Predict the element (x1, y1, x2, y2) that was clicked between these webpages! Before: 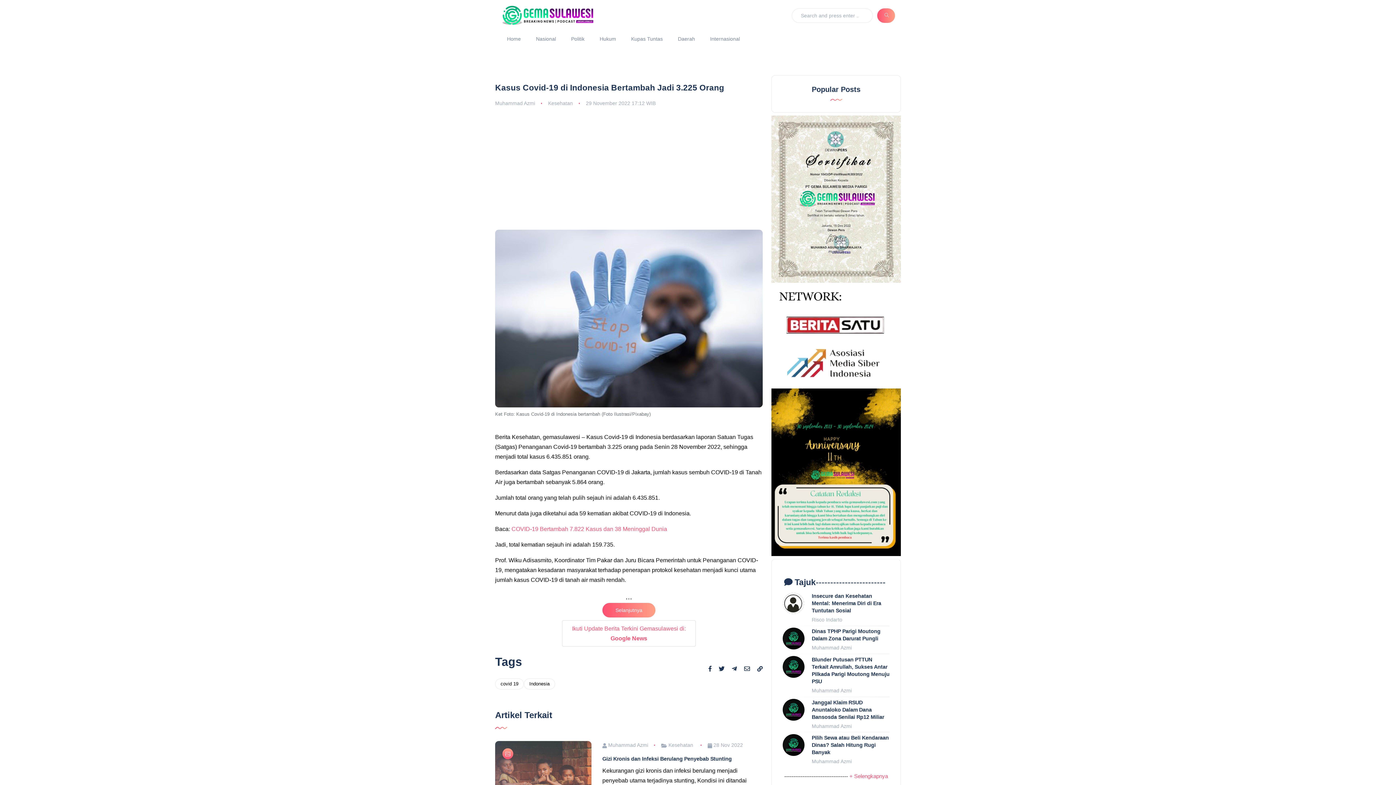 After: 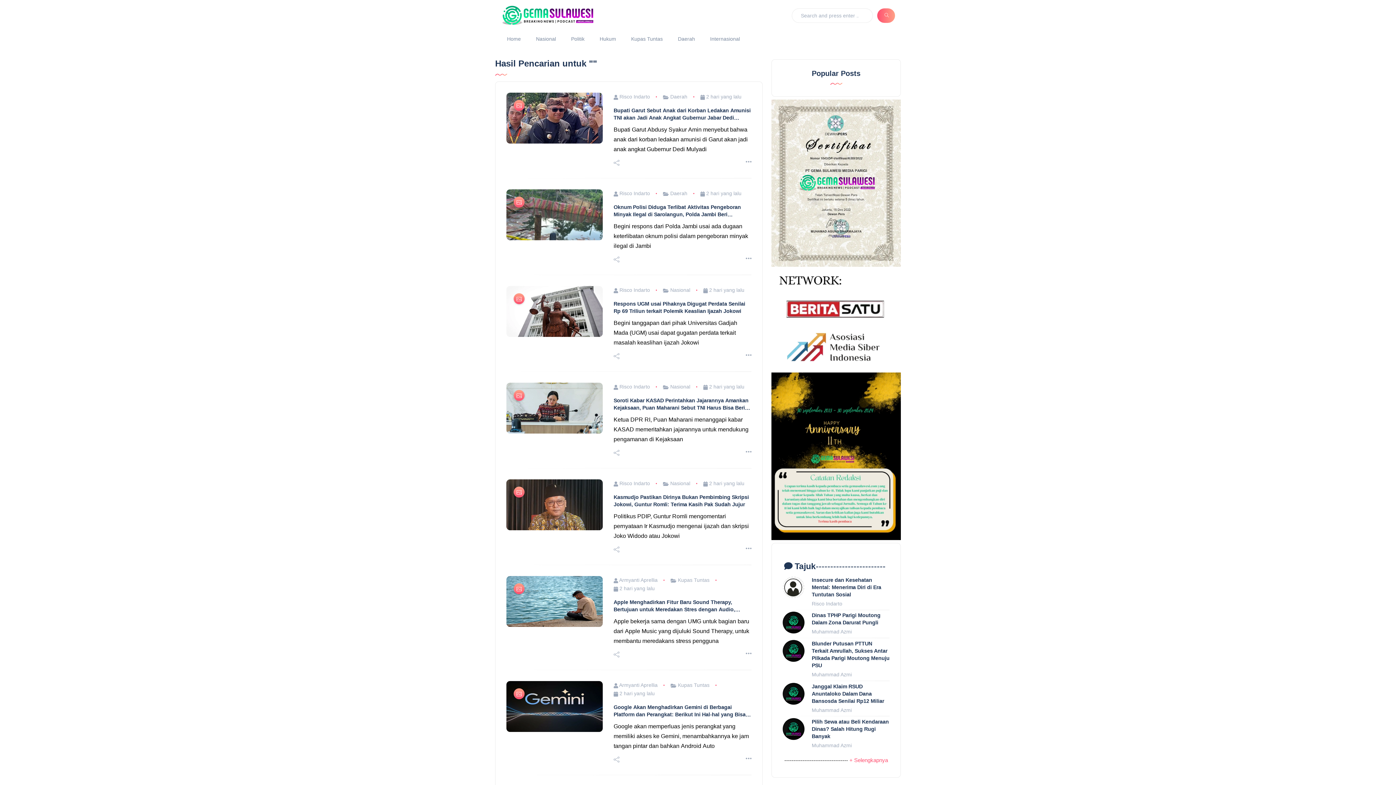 Action: label: Search bbox: (877, 8, 895, 22)